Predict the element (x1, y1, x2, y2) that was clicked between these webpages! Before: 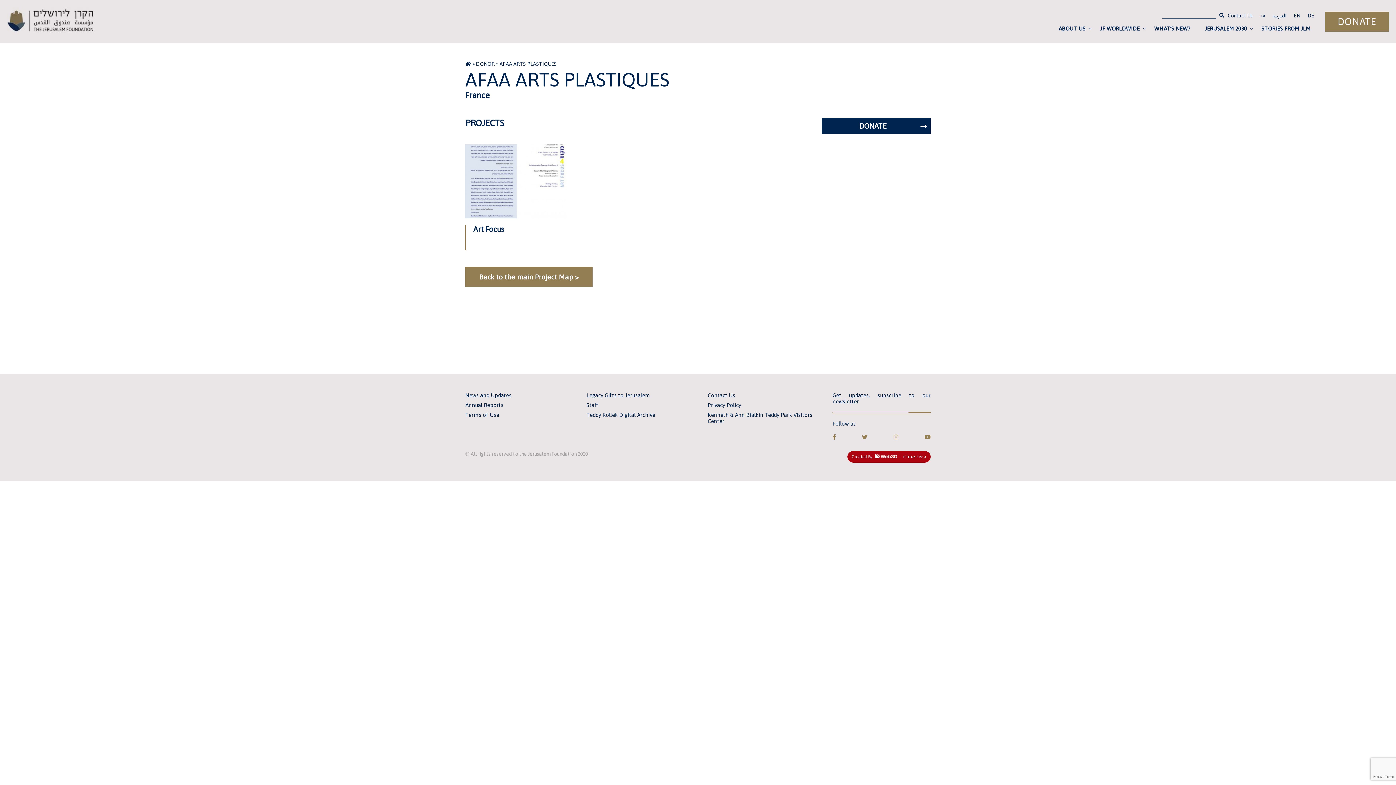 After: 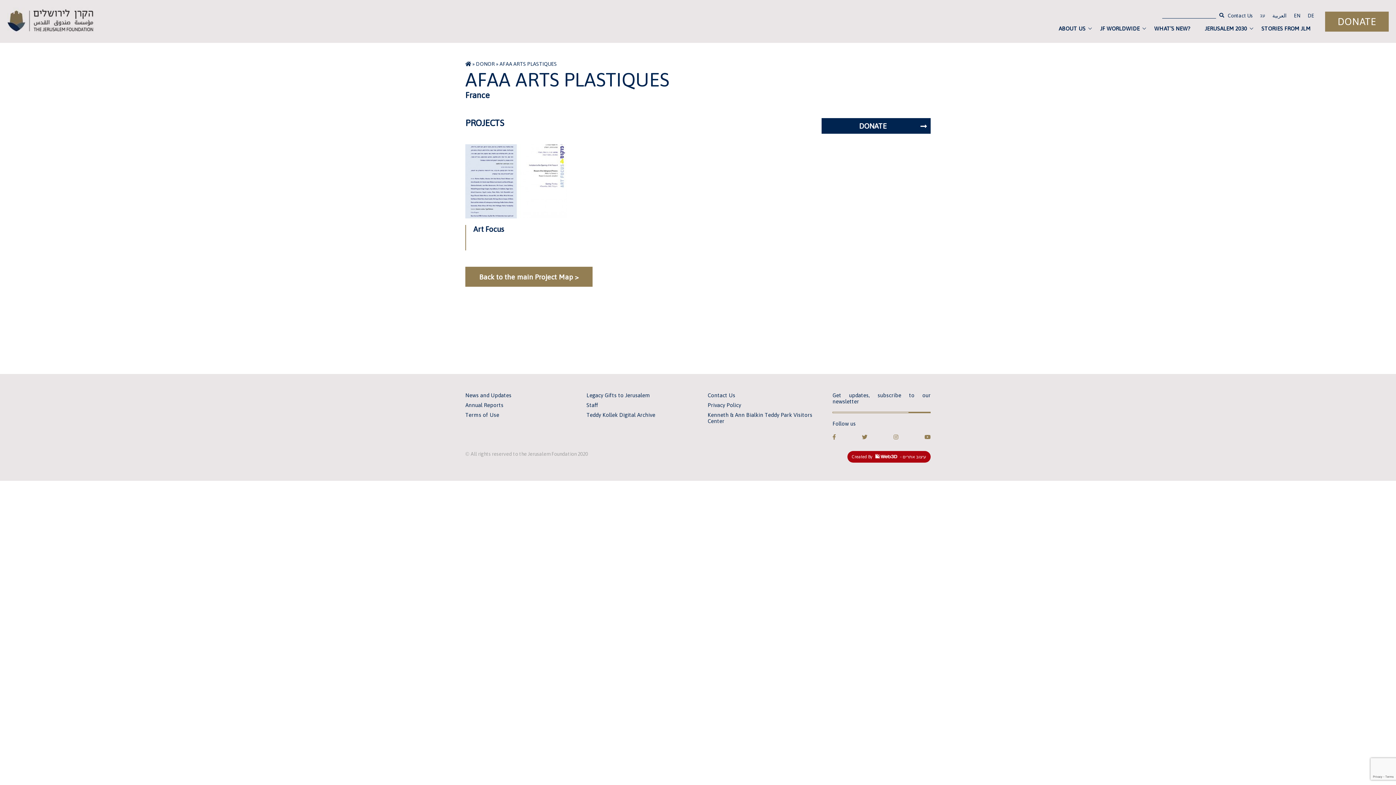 Action: bbox: (893, 434, 898, 440)